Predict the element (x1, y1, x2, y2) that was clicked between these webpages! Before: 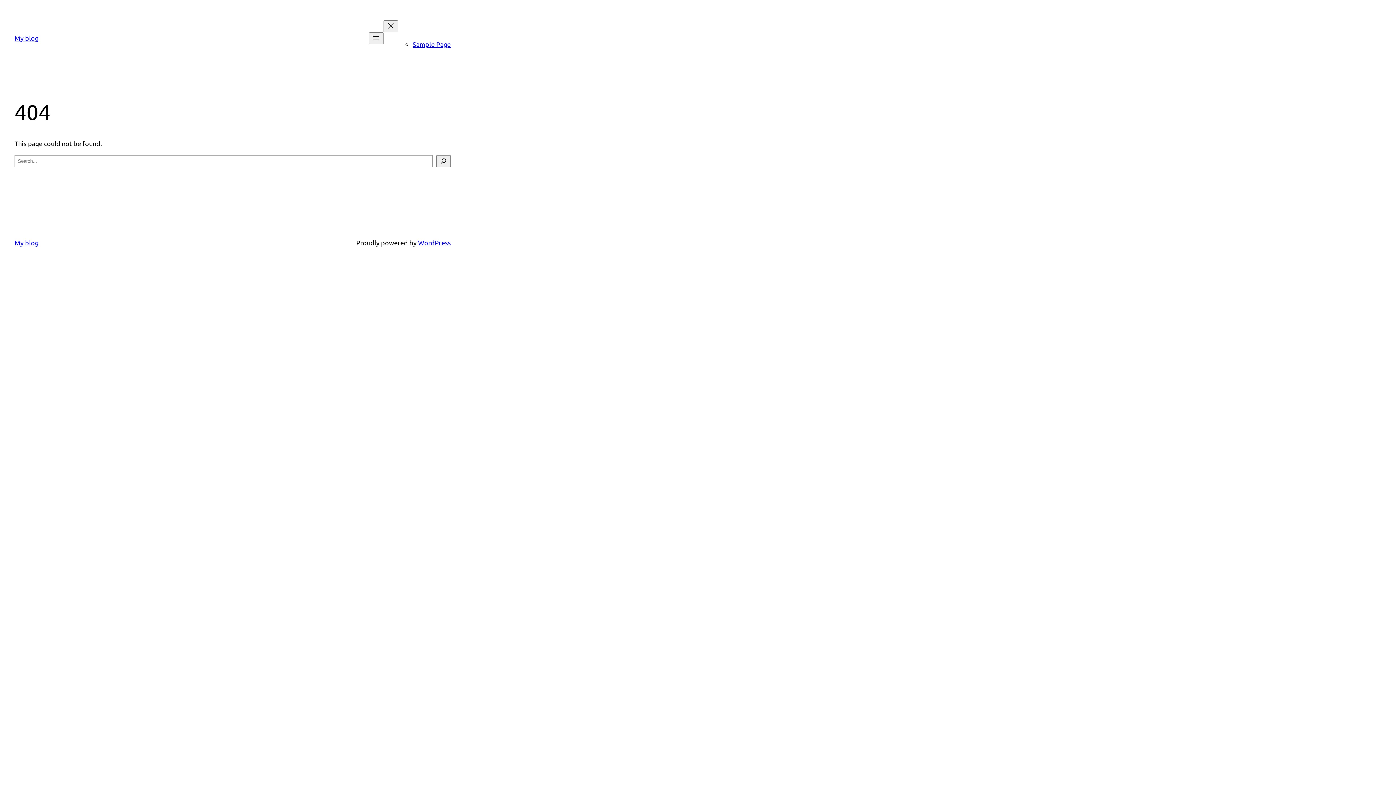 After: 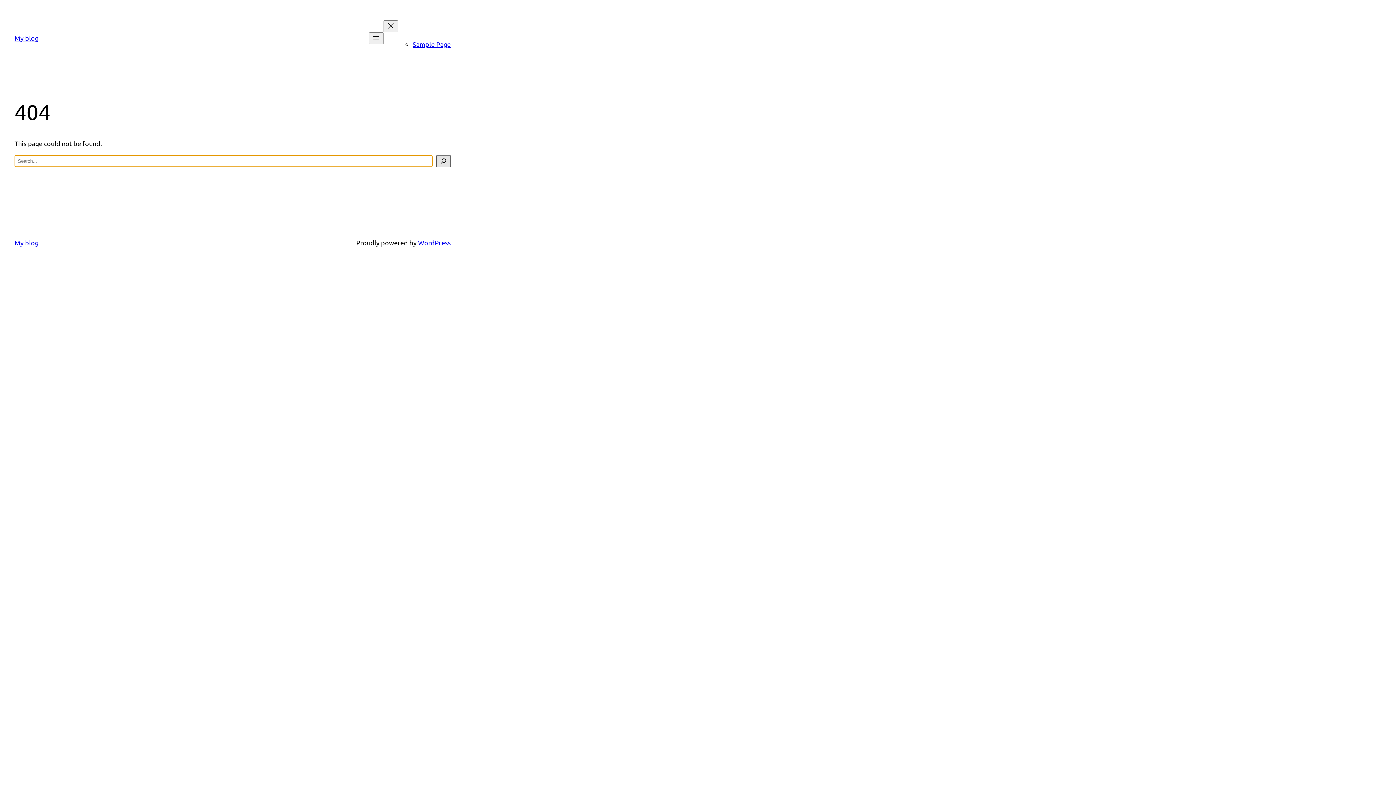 Action: bbox: (436, 155, 450, 167) label: Search